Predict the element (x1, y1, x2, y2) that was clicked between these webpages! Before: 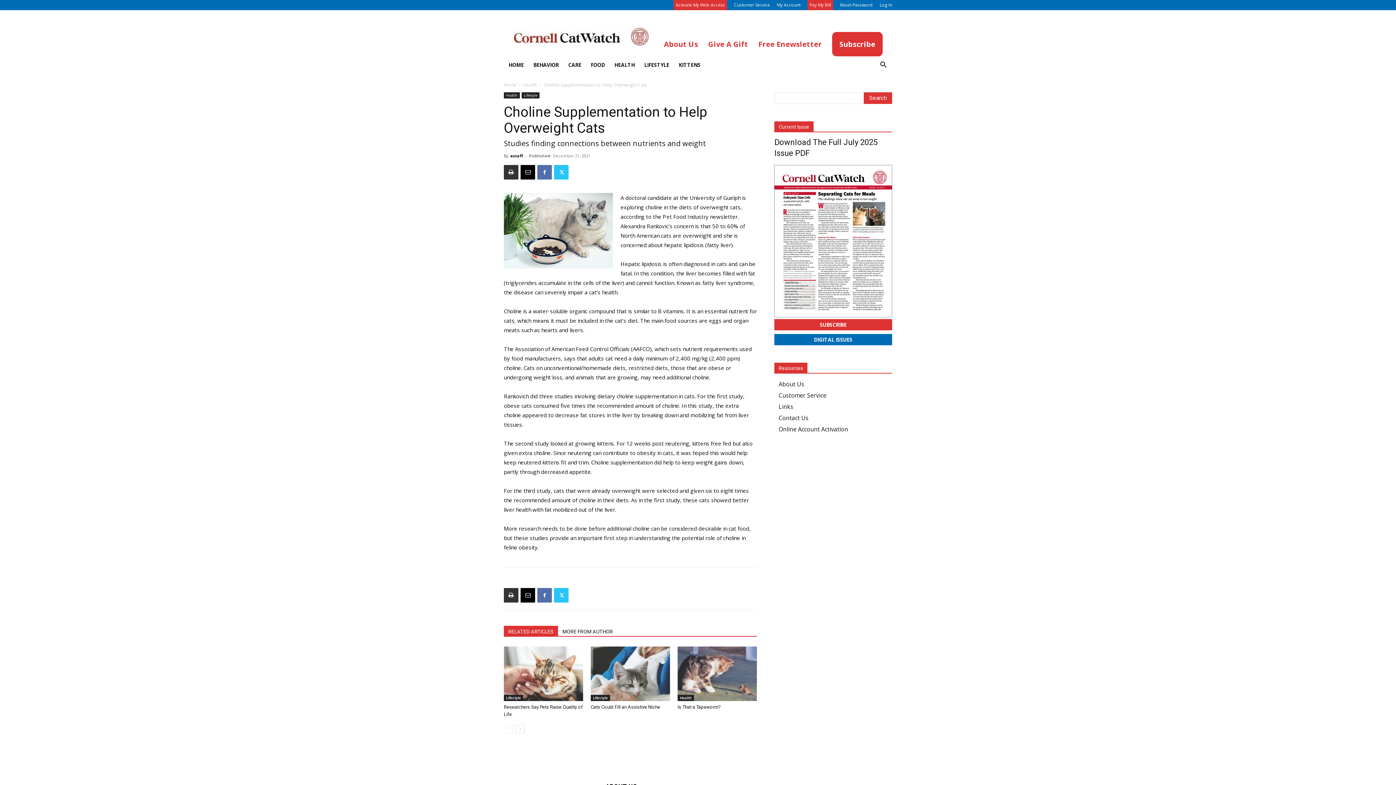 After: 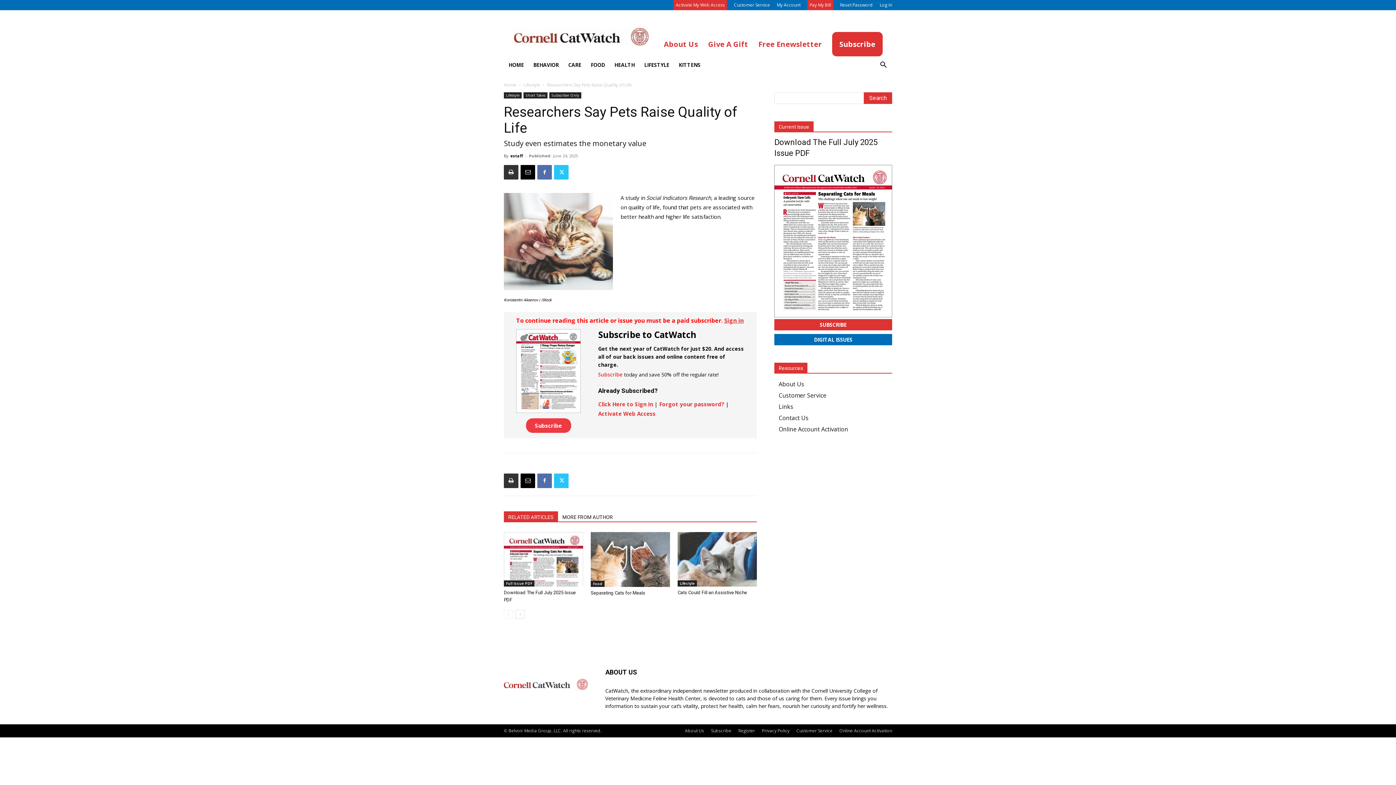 Action: bbox: (504, 646, 583, 701)